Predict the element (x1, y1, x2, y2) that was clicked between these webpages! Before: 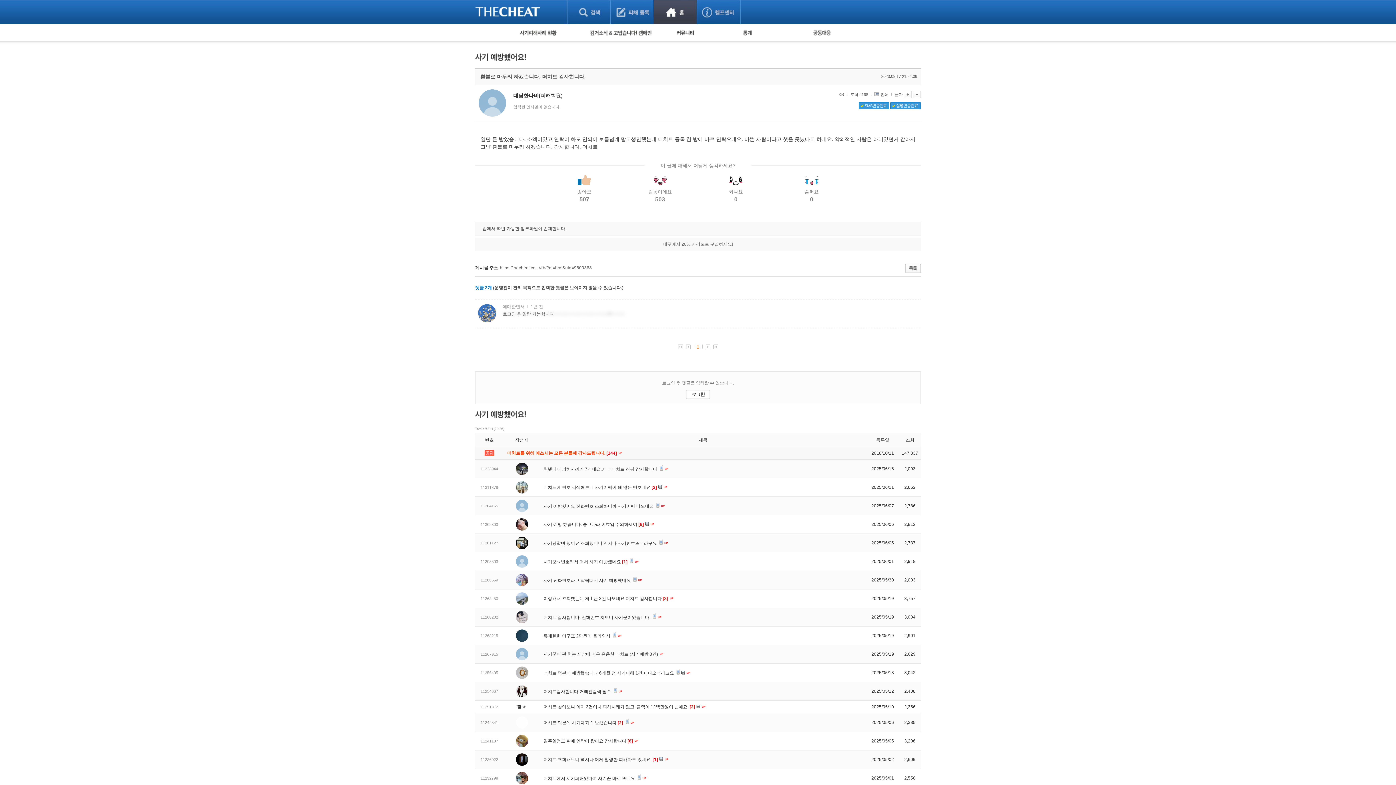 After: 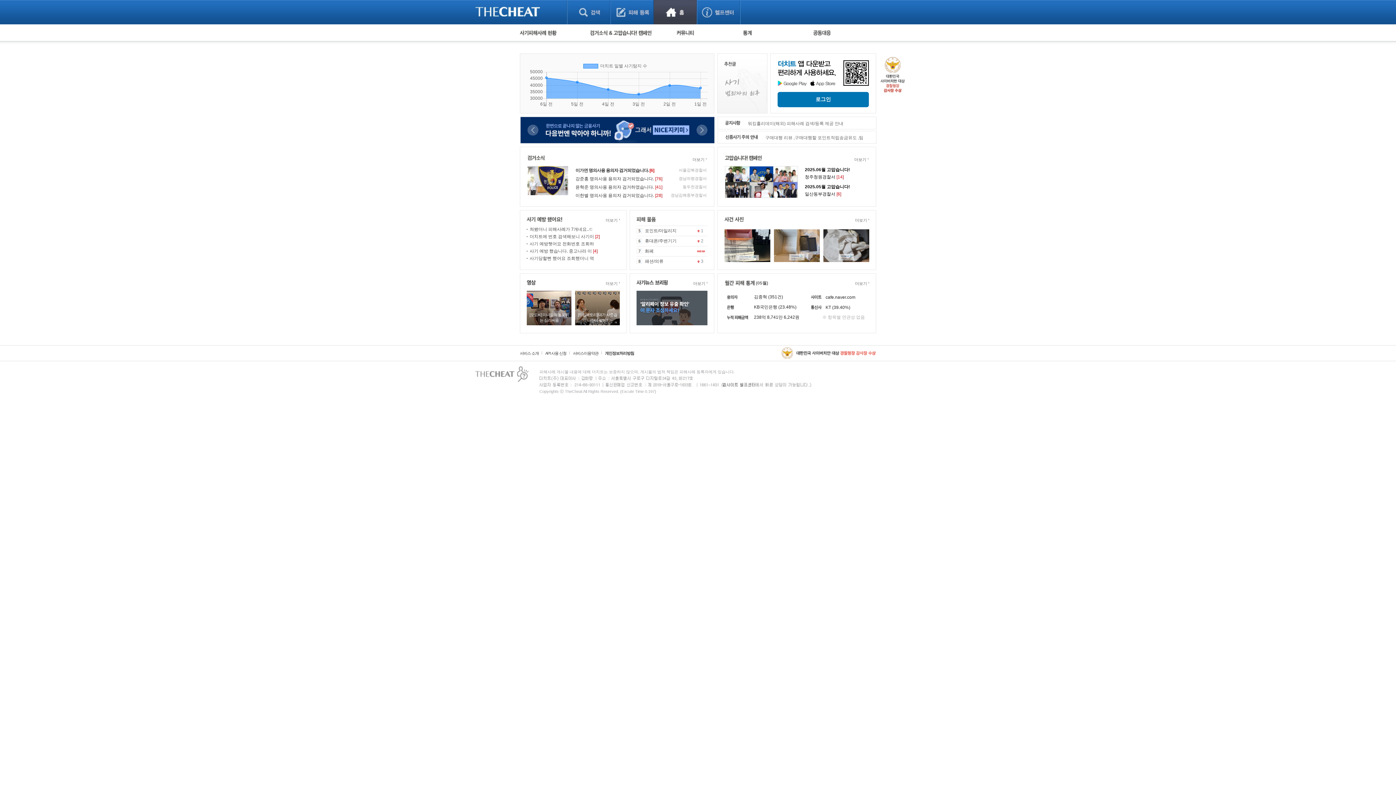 Action: bbox: (653, 0, 697, 24) label: 홈